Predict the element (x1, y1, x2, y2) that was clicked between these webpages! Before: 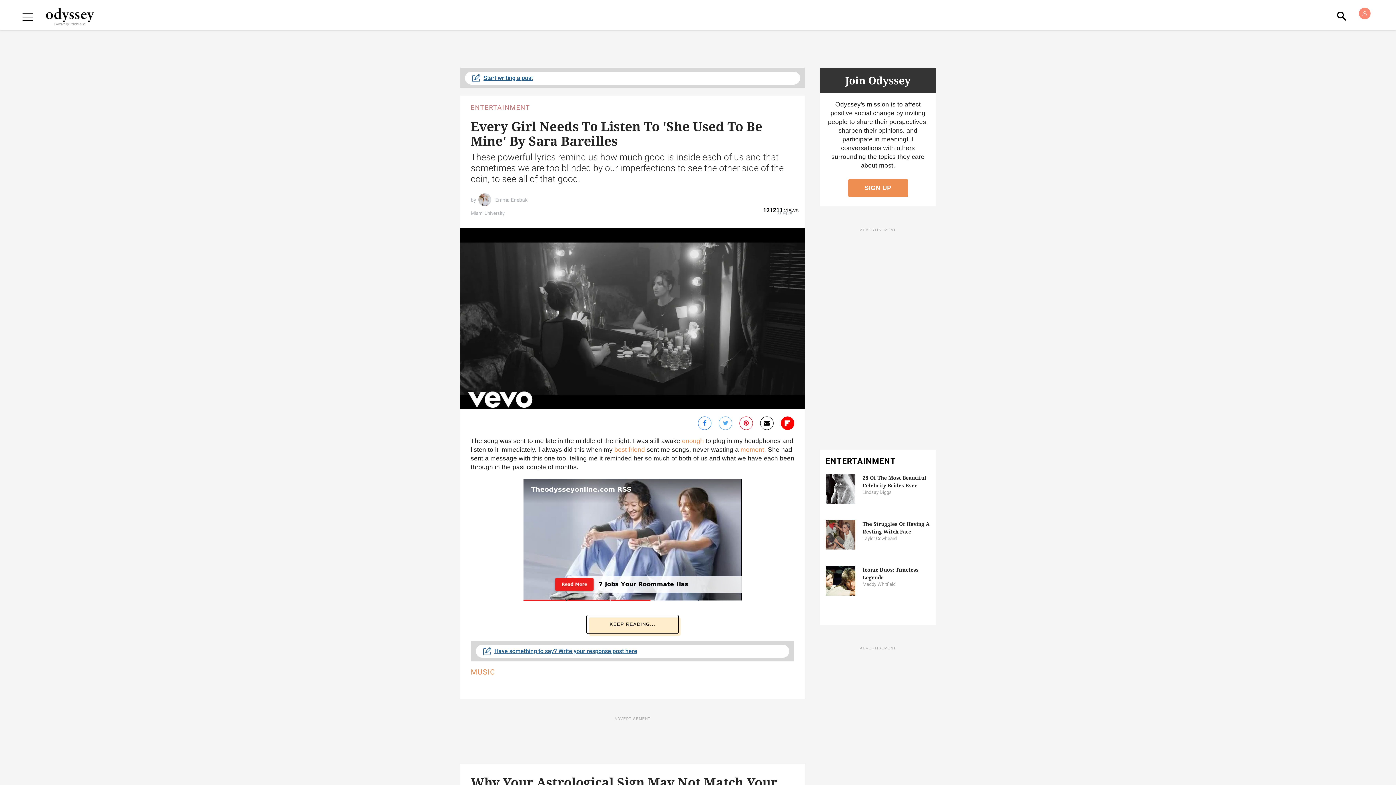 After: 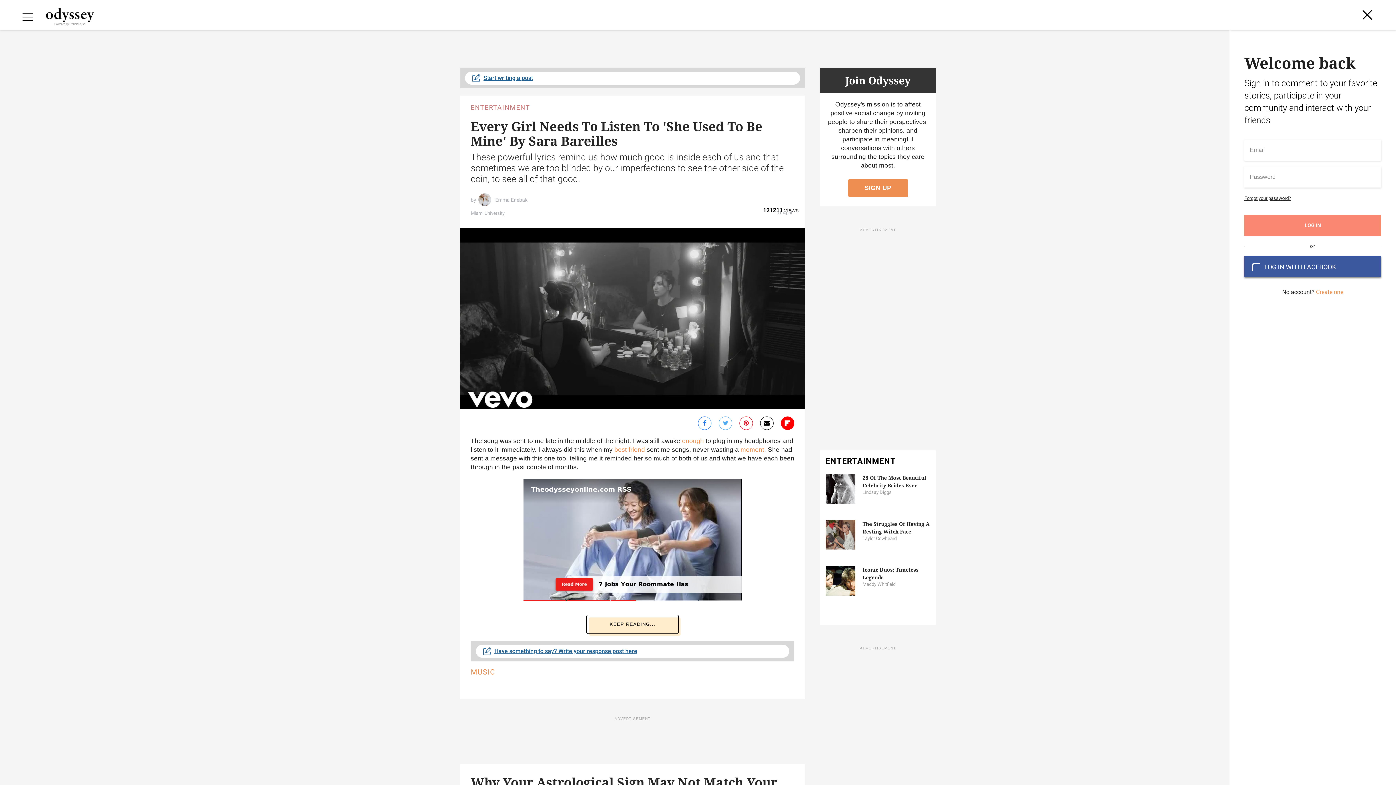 Action: bbox: (1359, 8, 1370, 15)